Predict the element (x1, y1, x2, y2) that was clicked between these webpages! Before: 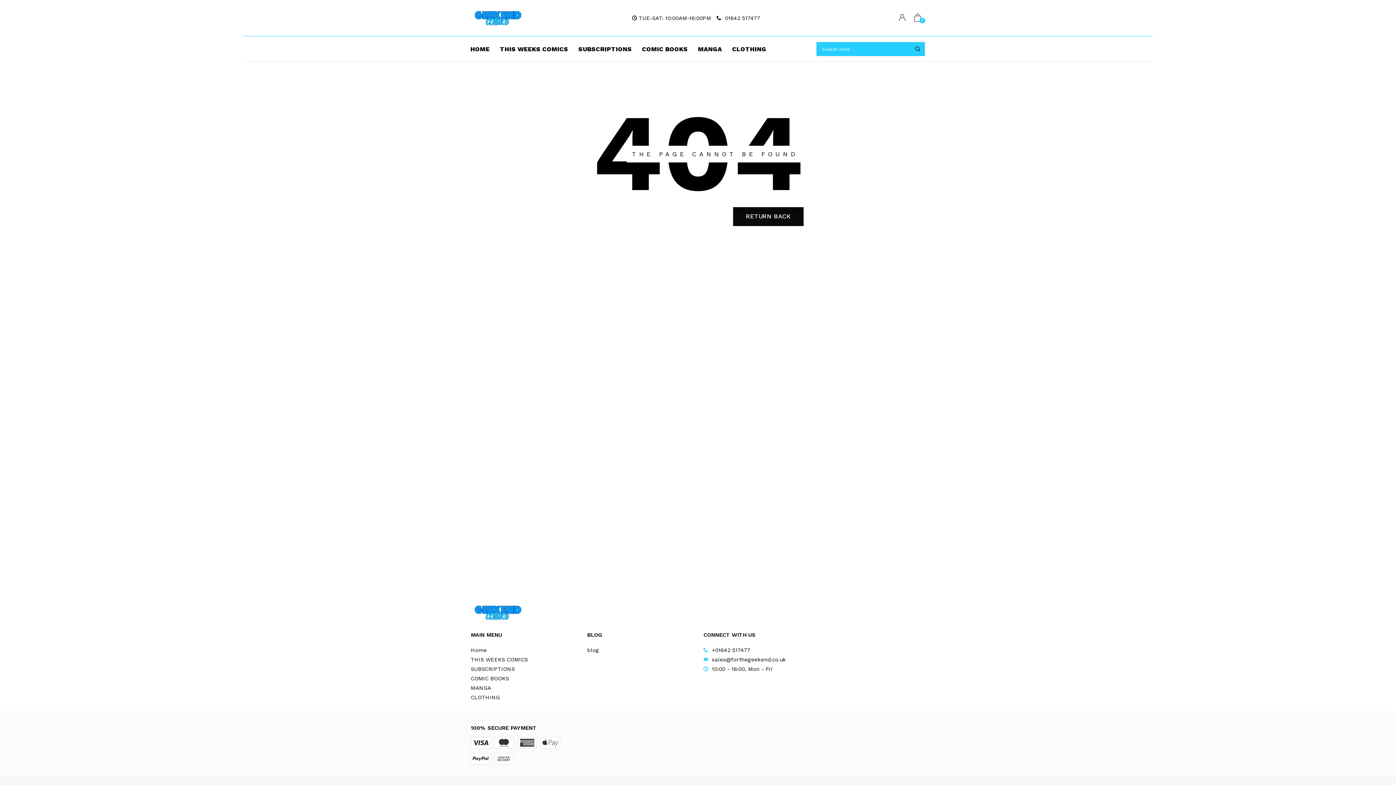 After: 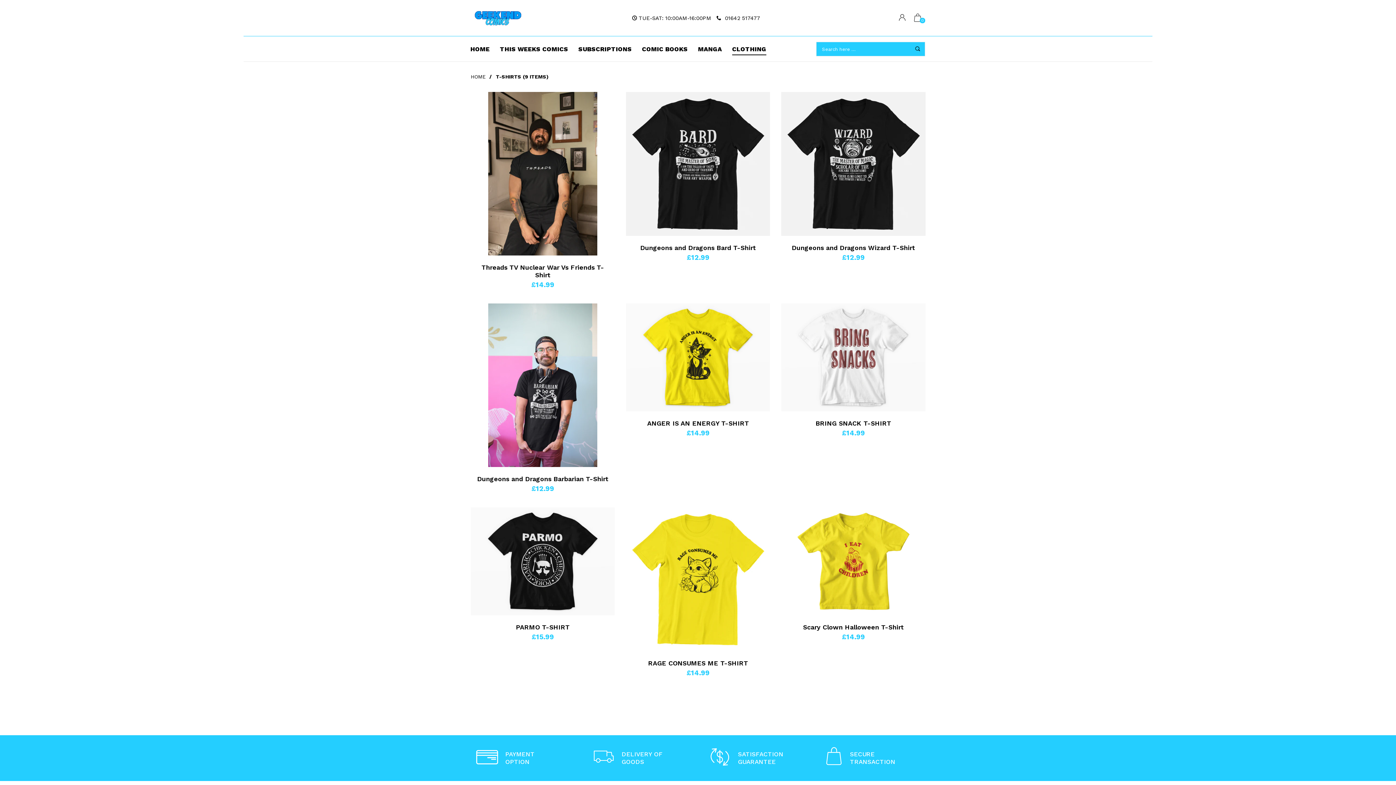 Action: bbox: (727, 41, 771, 57) label: CLOTHING